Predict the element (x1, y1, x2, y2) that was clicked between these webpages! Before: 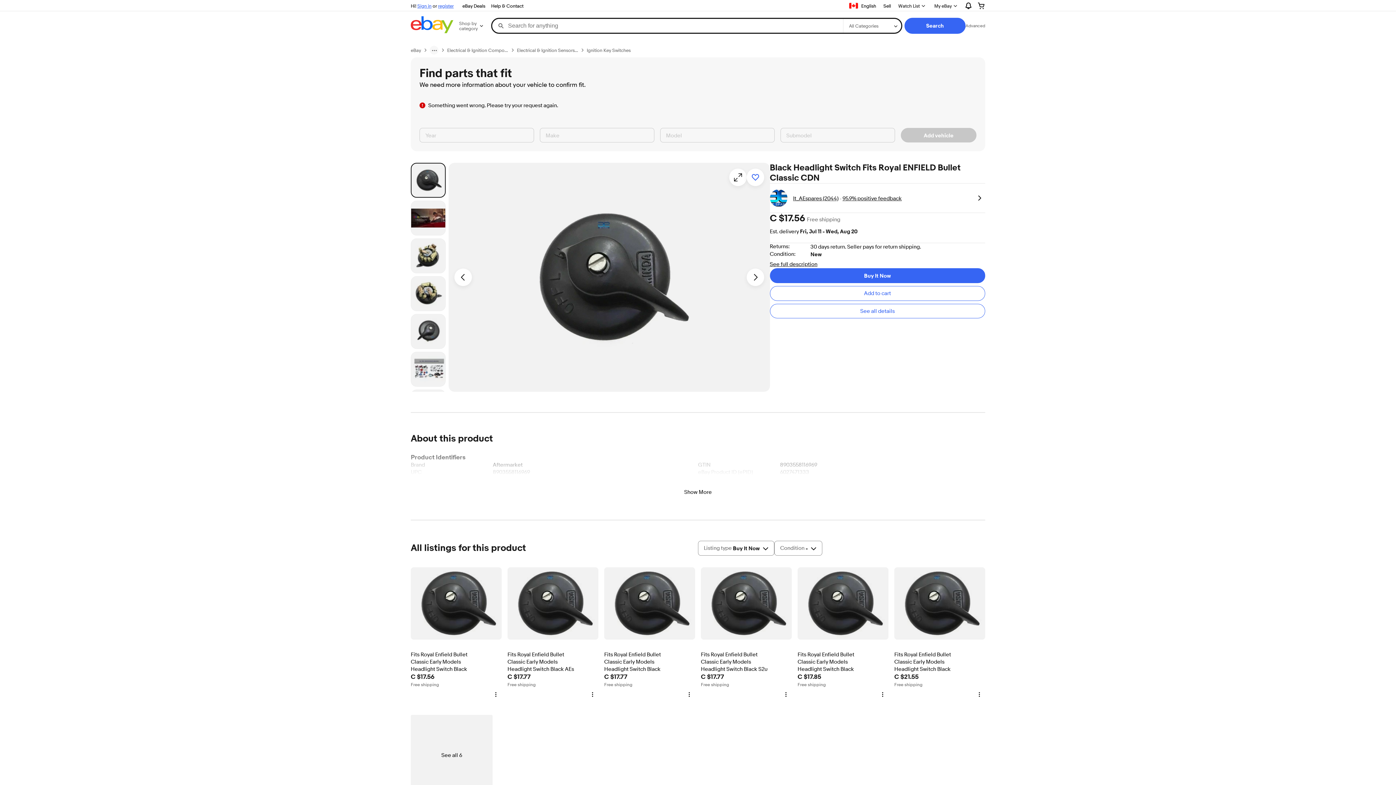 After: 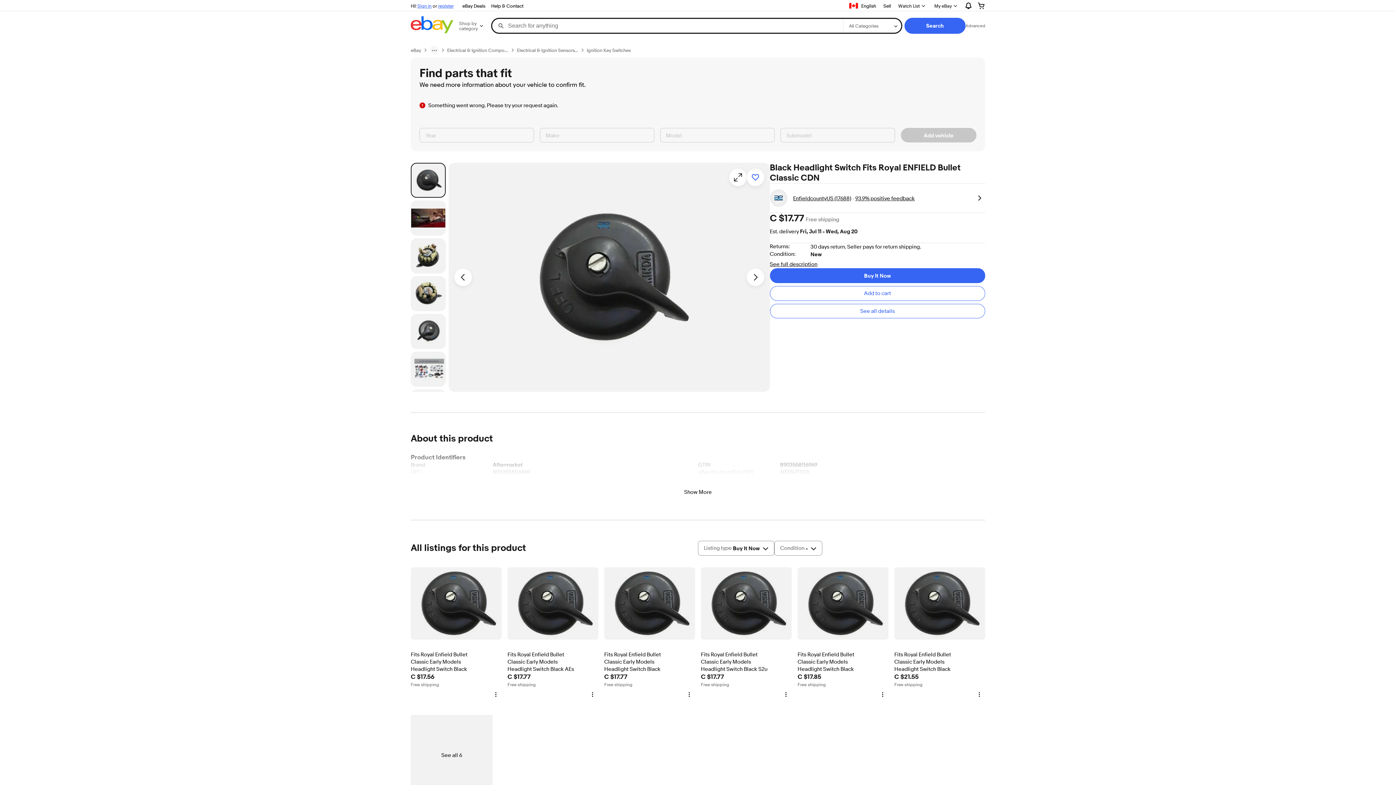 Action: label: Fits Royal Enfield Bullet Classic Early Models Headlight Switch Black S2u
item 4 Fits Royal Enfield Bullet Classic Early Models Headlight Switch Black S2u
C $17.77
Free shipping bbox: (701, 567, 792, 688)